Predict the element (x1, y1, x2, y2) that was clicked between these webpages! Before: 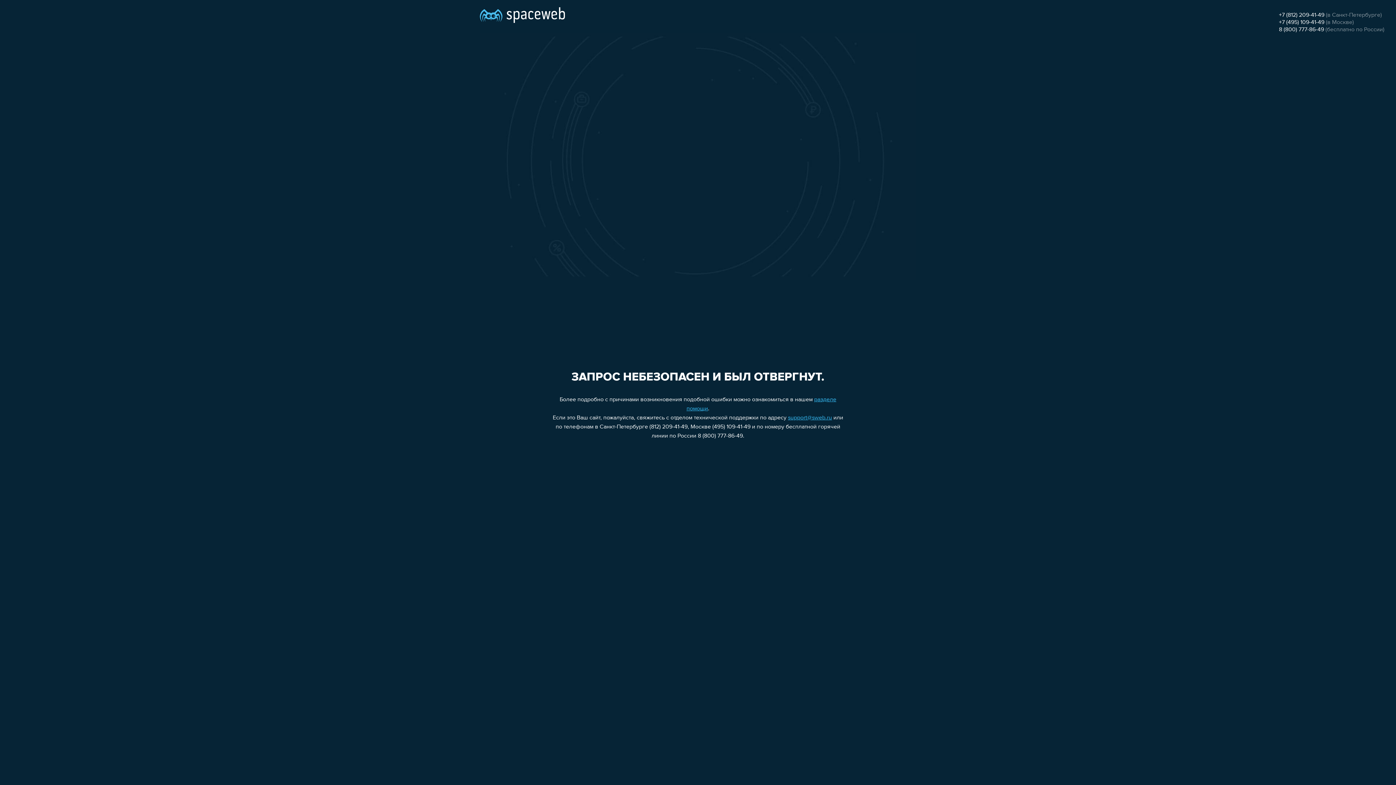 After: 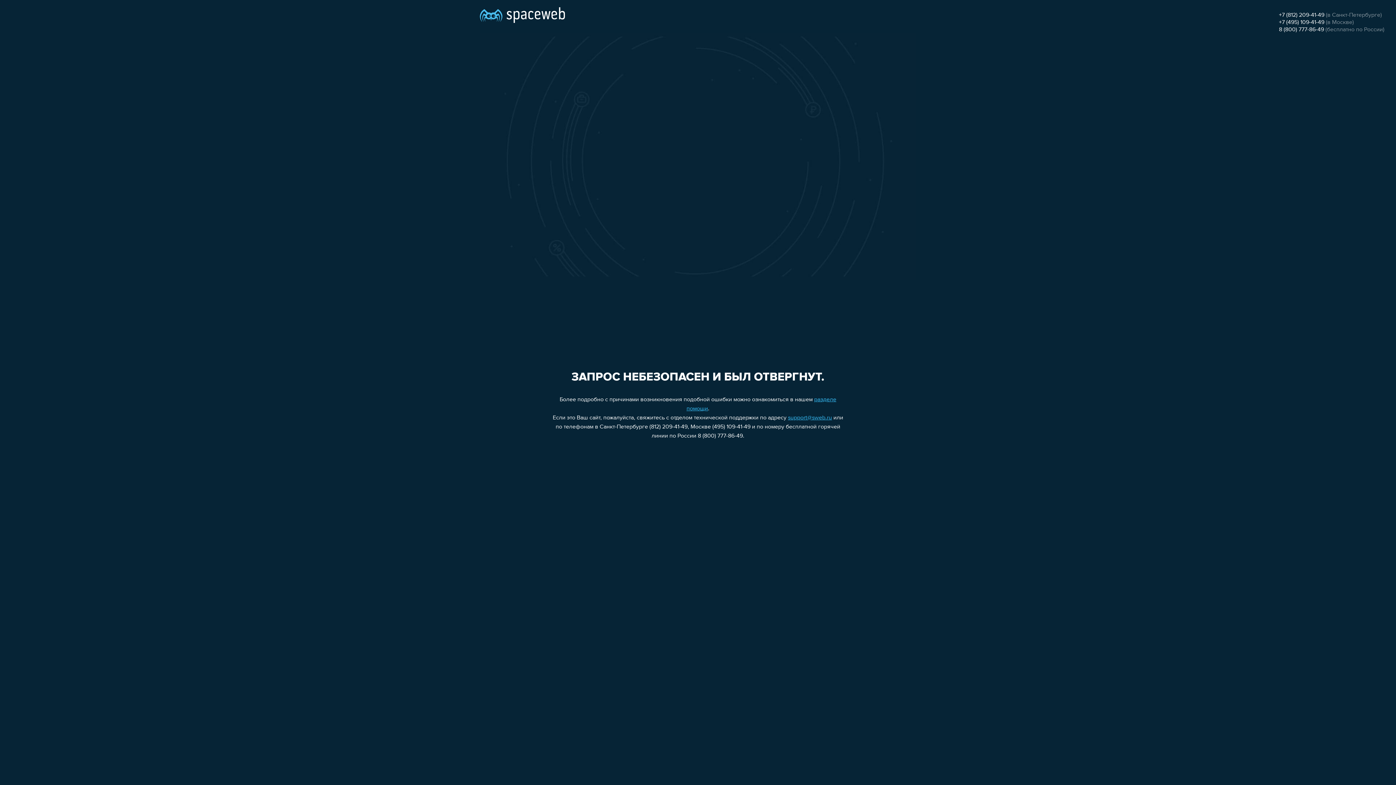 Action: bbox: (1279, 19, 1324, 25) label: +7 (495) 109-41-49